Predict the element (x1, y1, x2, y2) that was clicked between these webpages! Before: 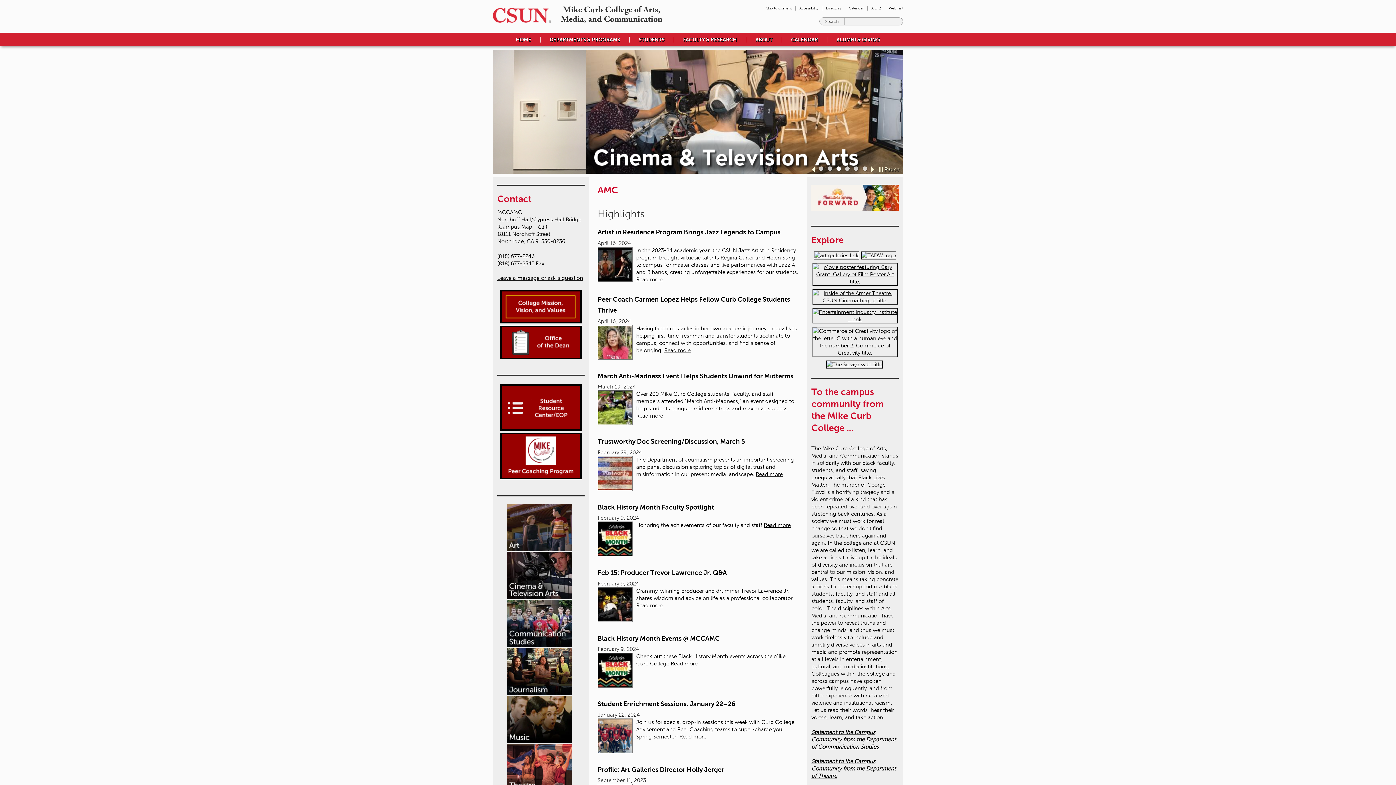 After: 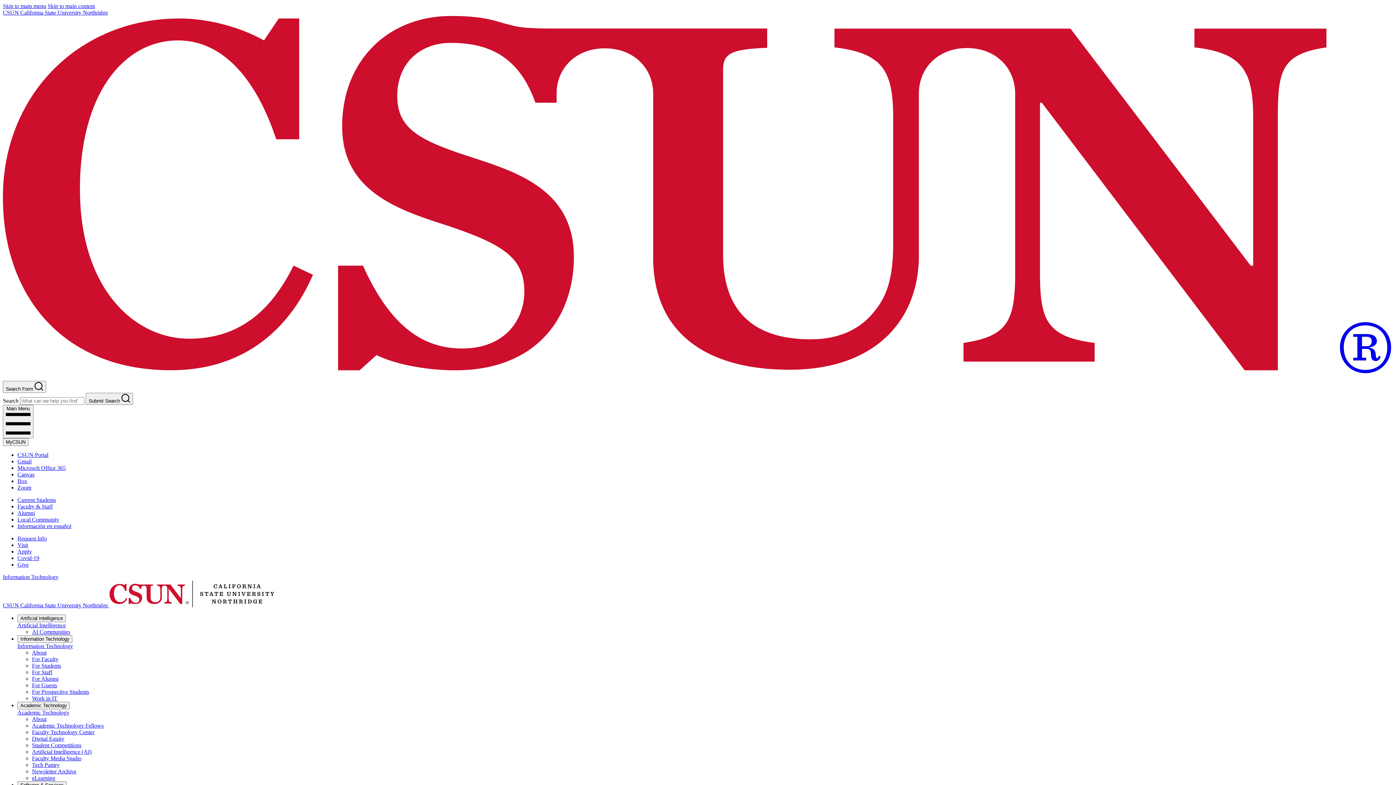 Action: label: Webmail bbox: (889, 6, 903, 10)